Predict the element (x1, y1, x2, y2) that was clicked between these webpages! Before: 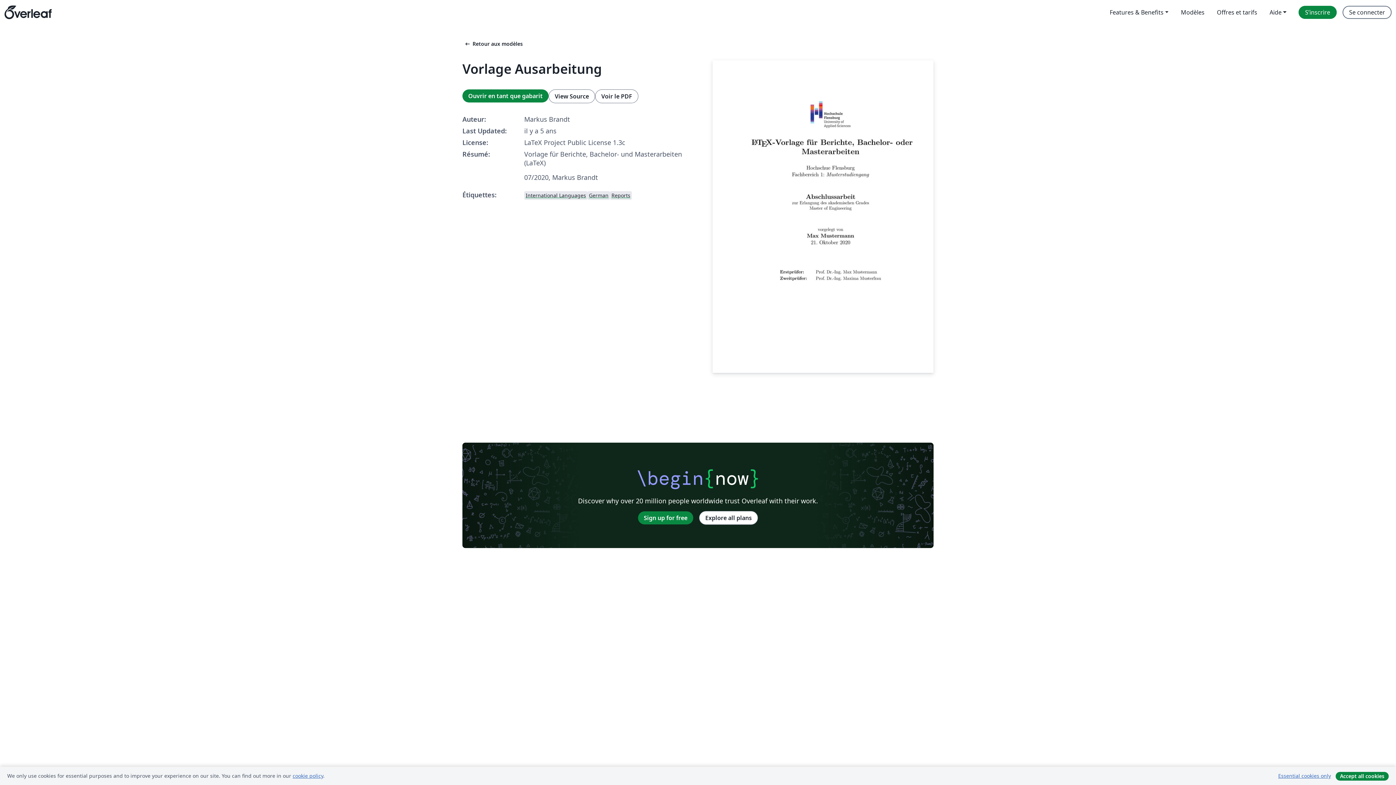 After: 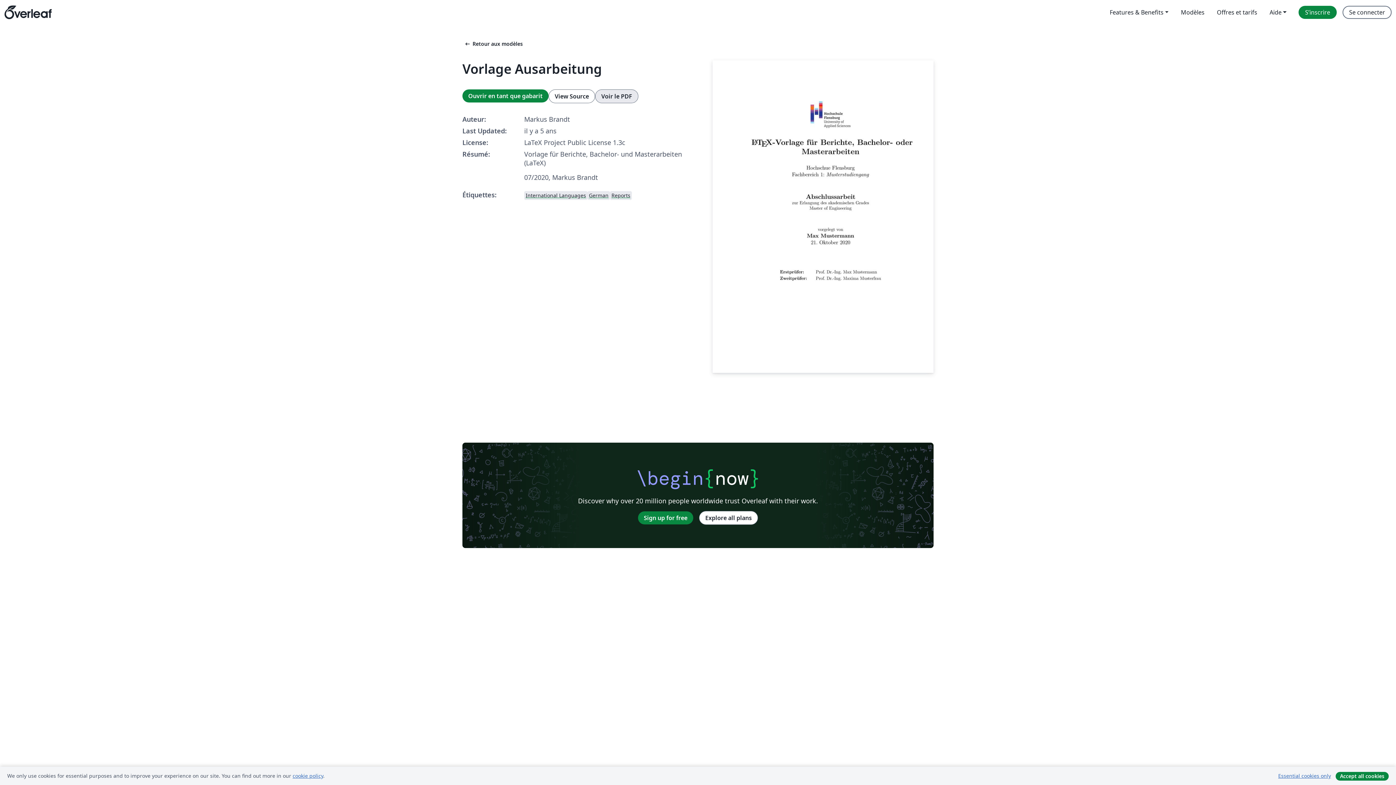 Action: label: Voir le PDF bbox: (595, 89, 638, 103)